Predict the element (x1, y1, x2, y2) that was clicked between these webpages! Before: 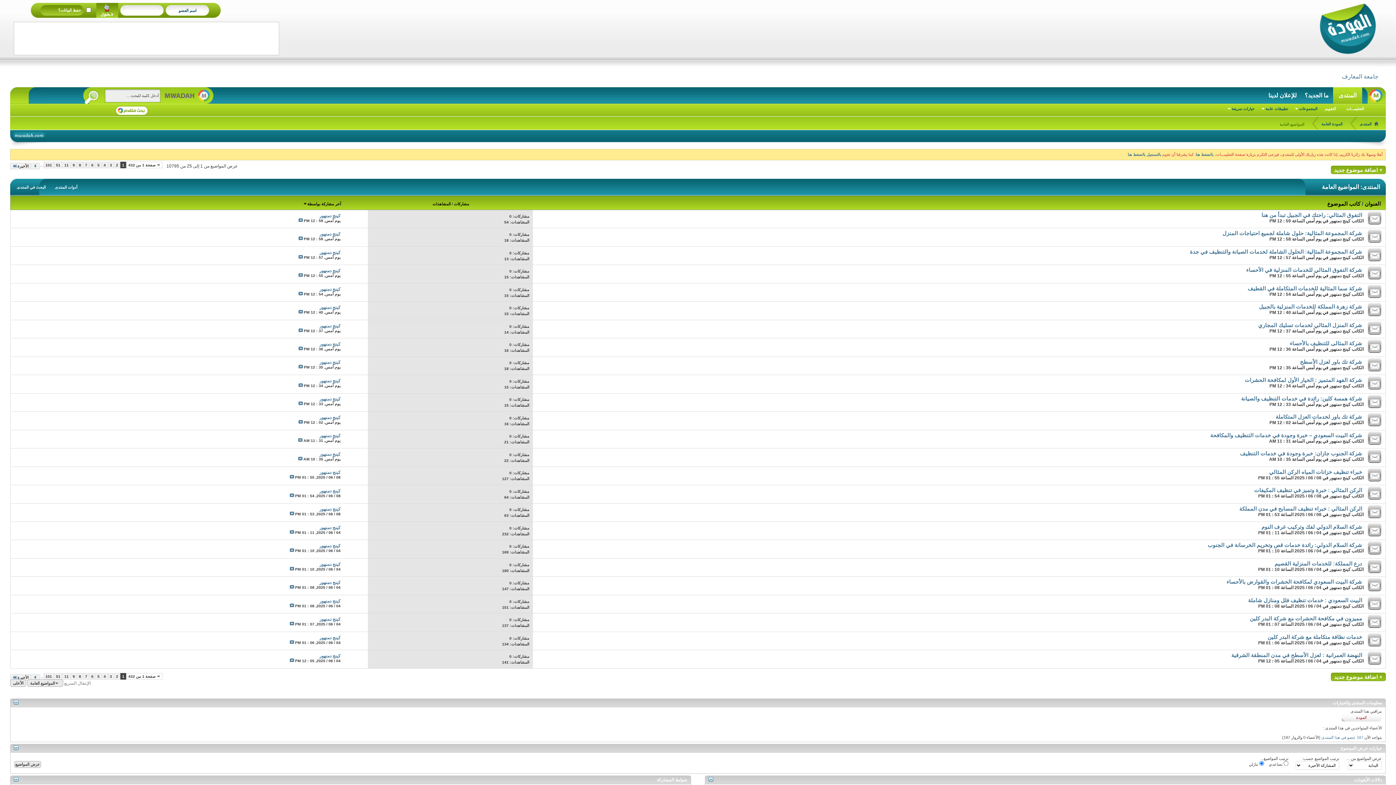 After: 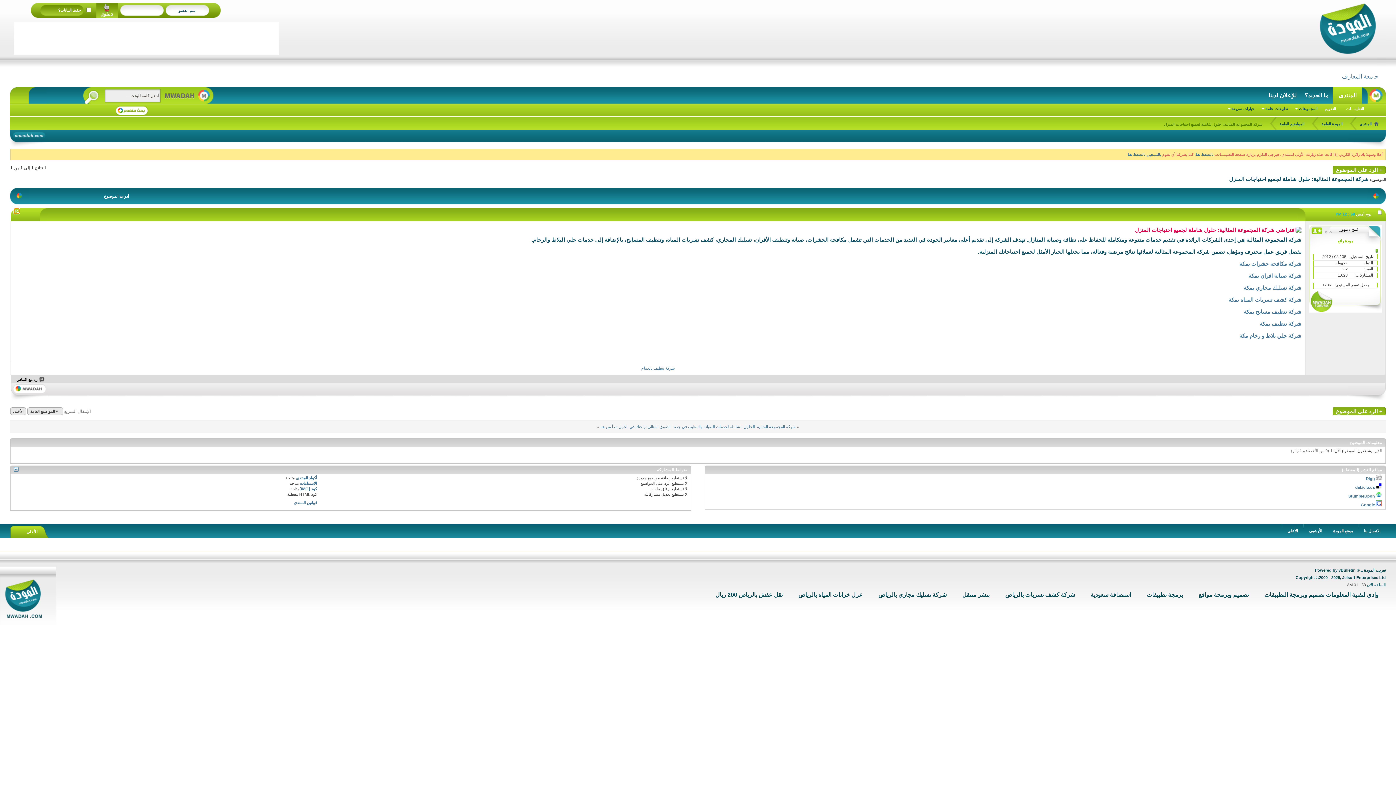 Action: bbox: (298, 236, 302, 241)